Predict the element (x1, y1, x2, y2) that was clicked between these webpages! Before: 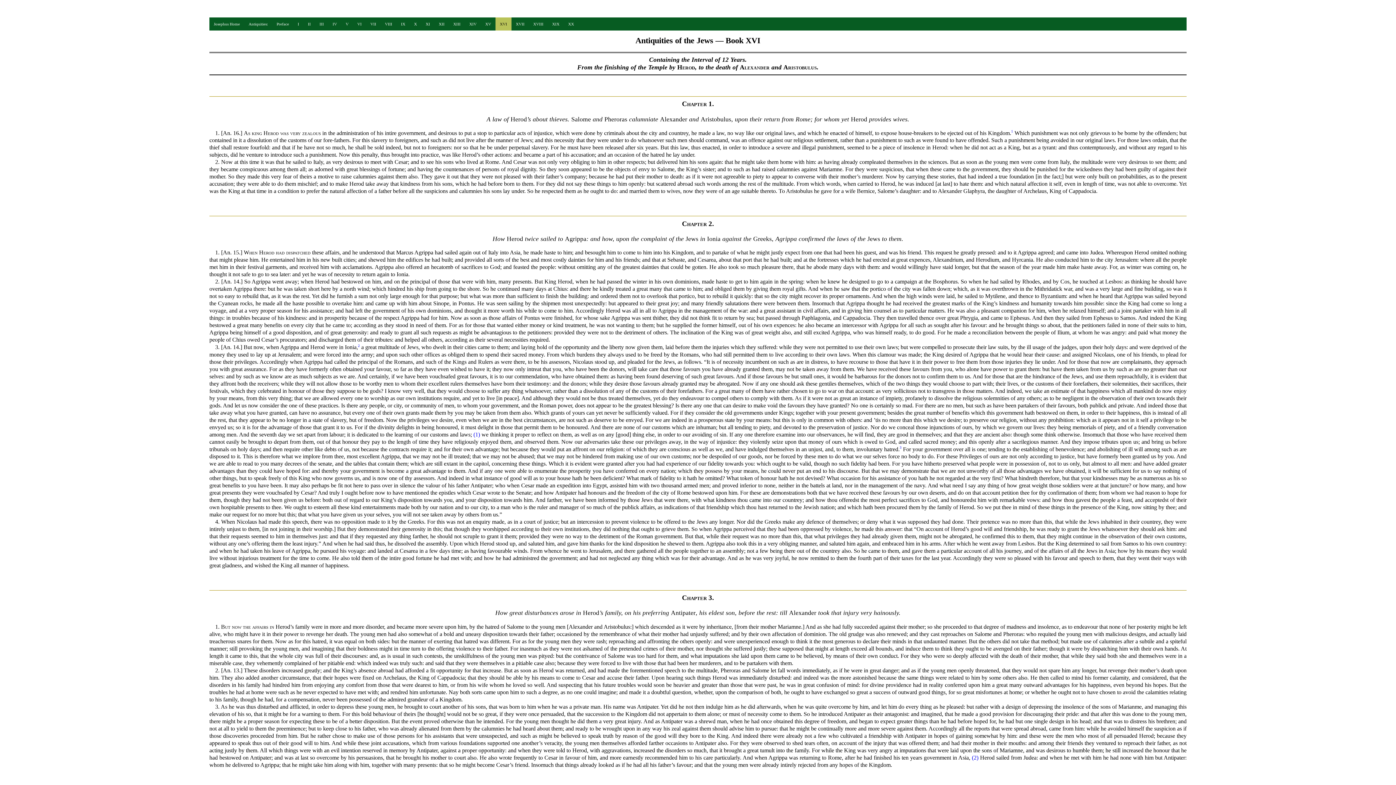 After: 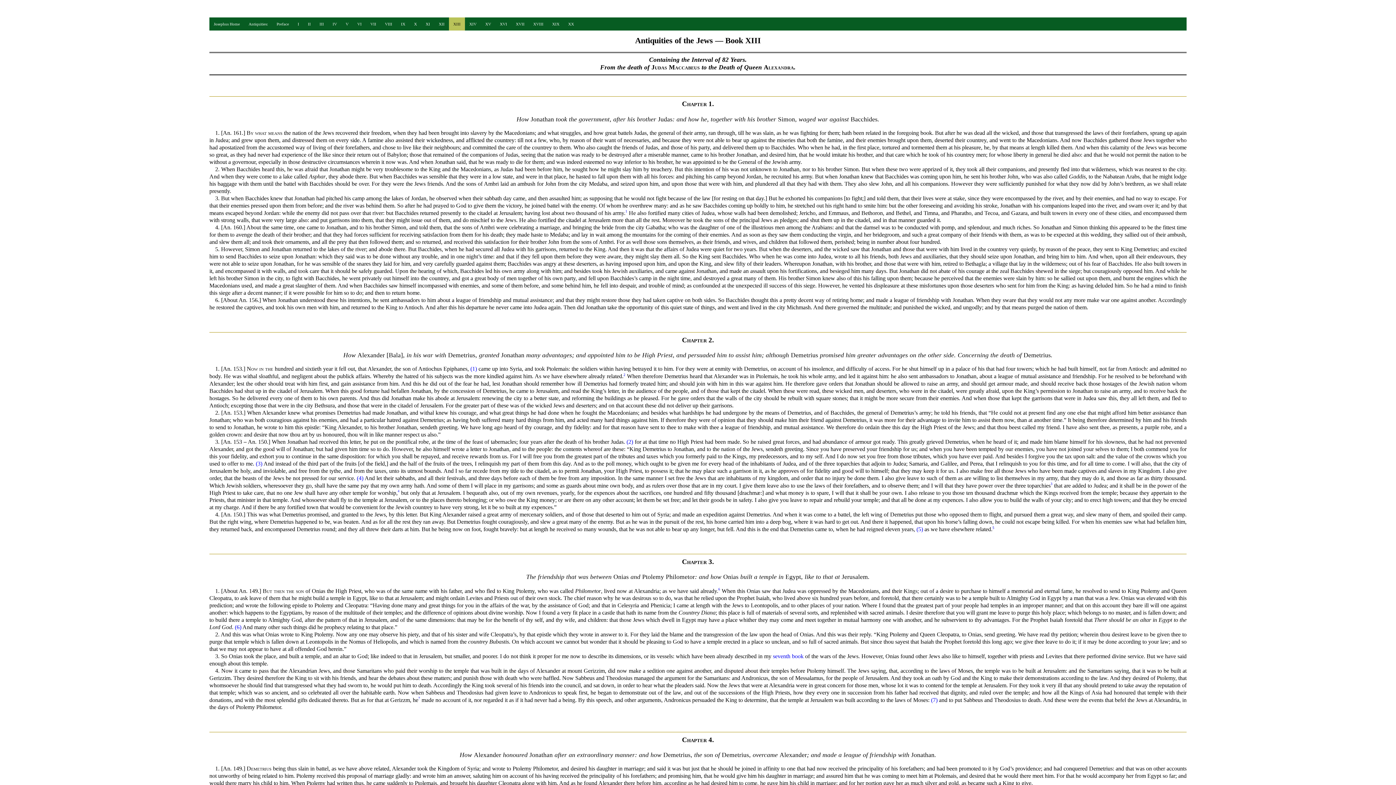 Action: bbox: (449, 17, 465, 30) label: XIII